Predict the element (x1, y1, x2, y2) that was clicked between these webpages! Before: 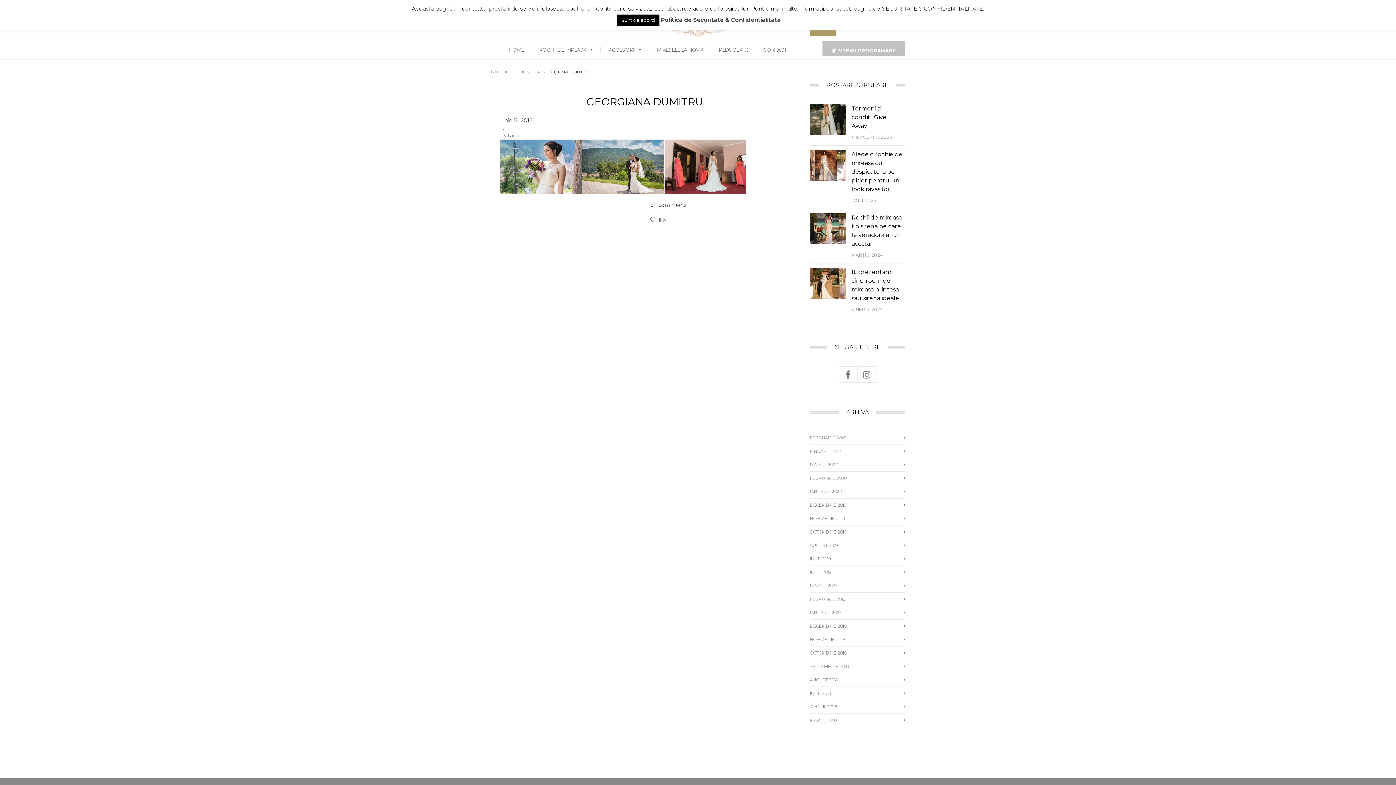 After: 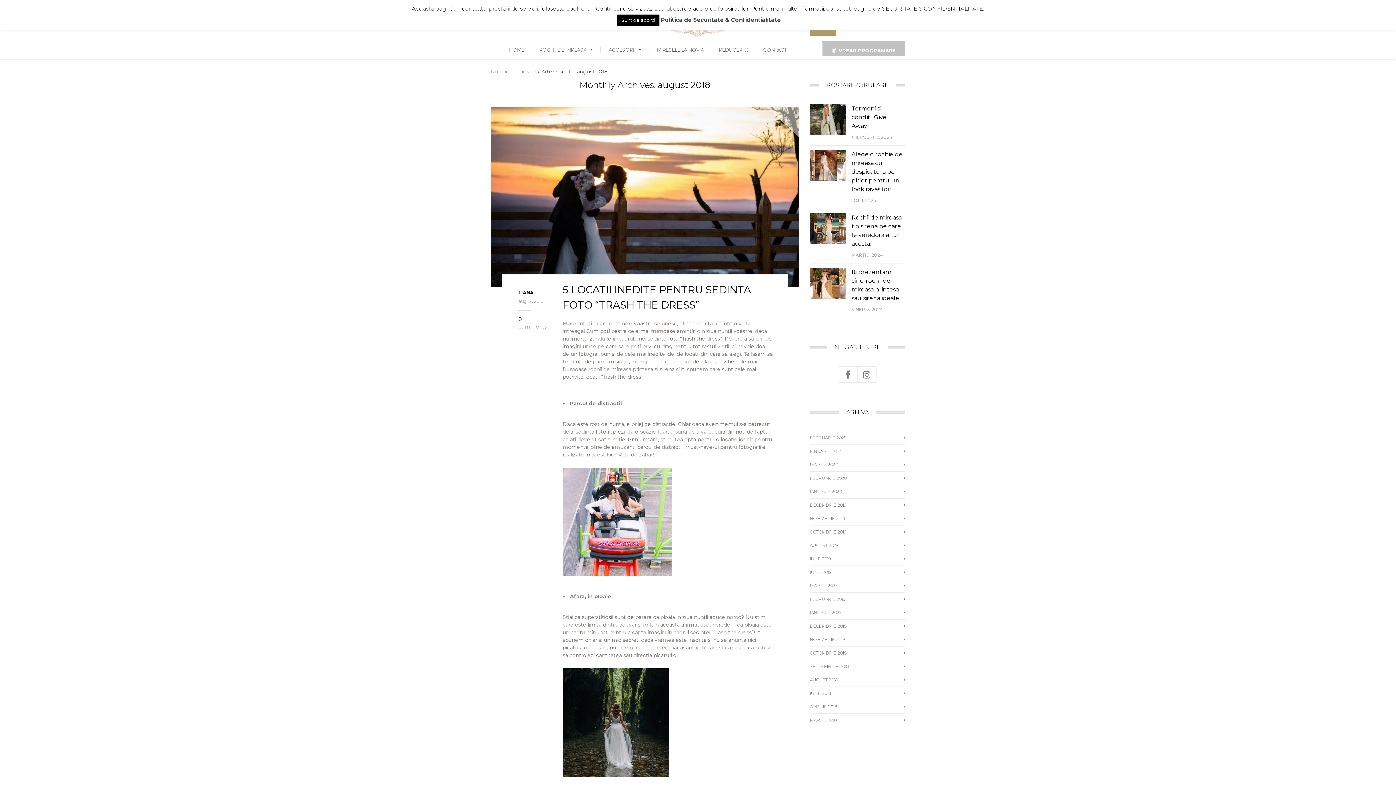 Action: label: AUGUST 2018 bbox: (810, 677, 838, 682)